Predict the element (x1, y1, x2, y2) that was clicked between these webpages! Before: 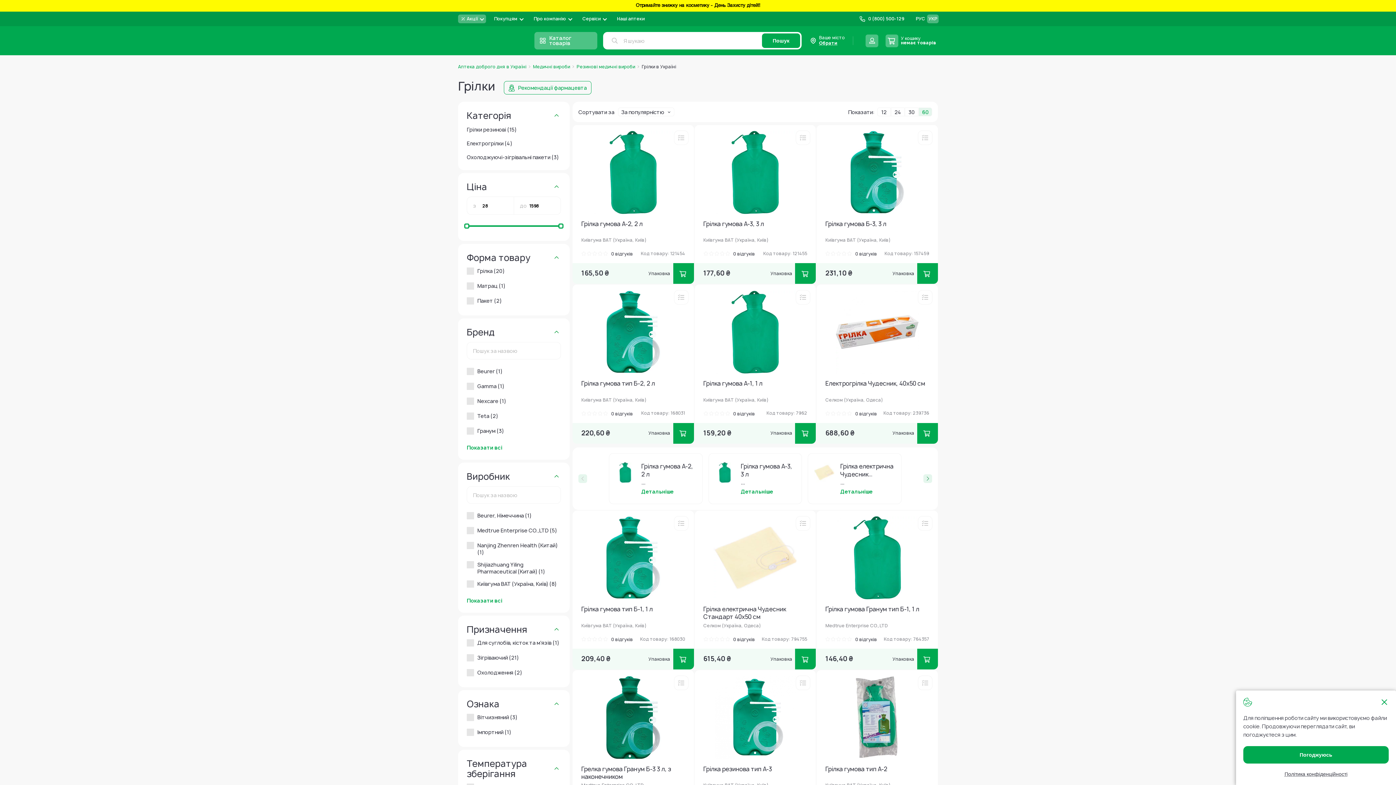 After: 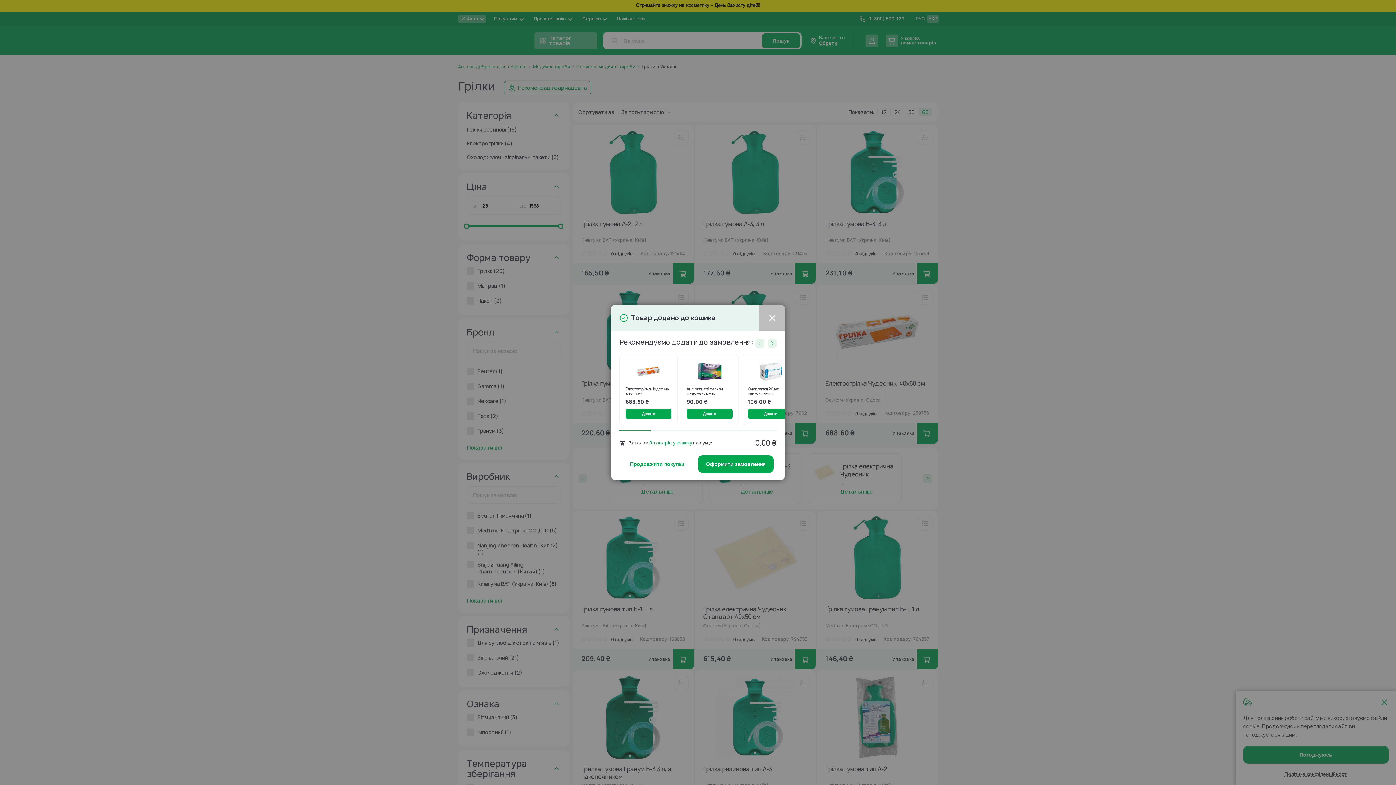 Action: bbox: (795, 649, 816, 669)